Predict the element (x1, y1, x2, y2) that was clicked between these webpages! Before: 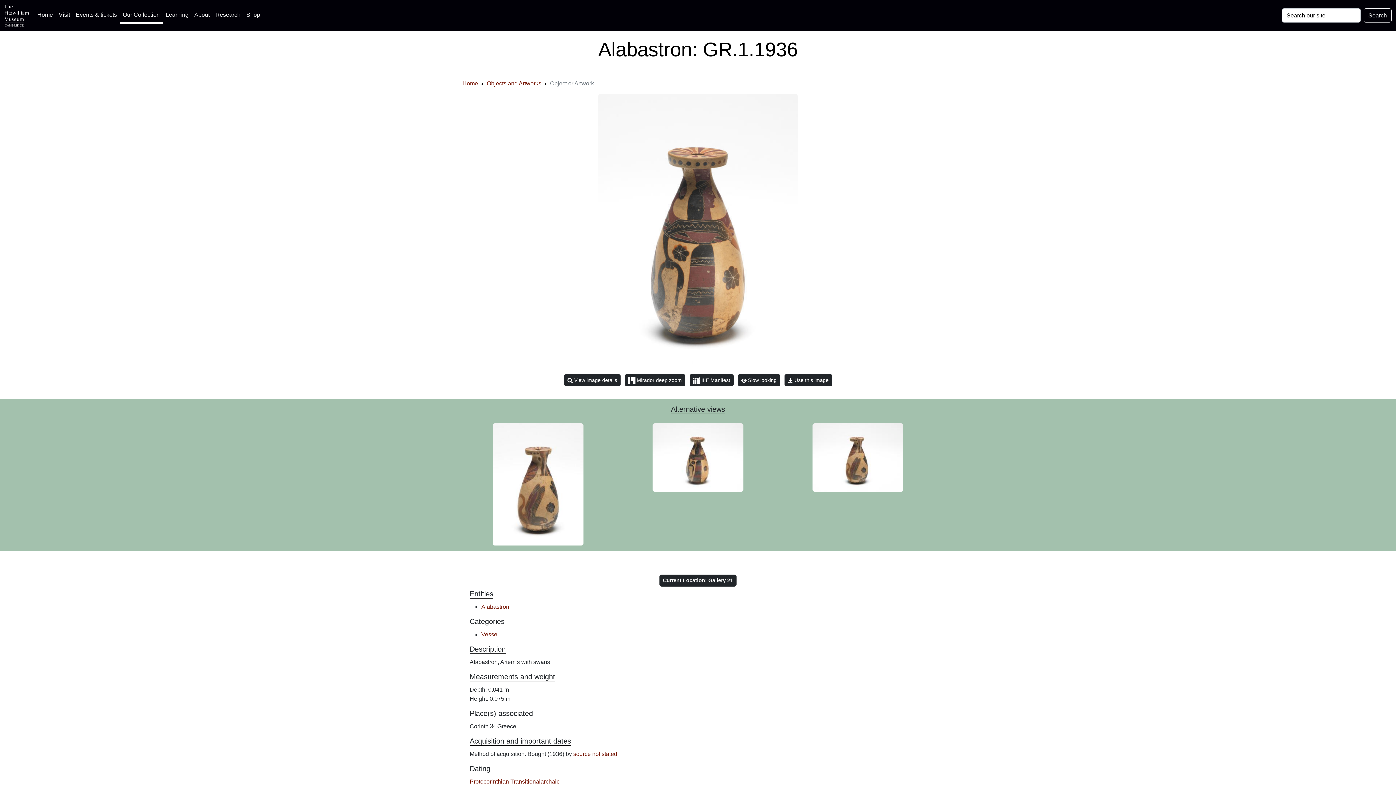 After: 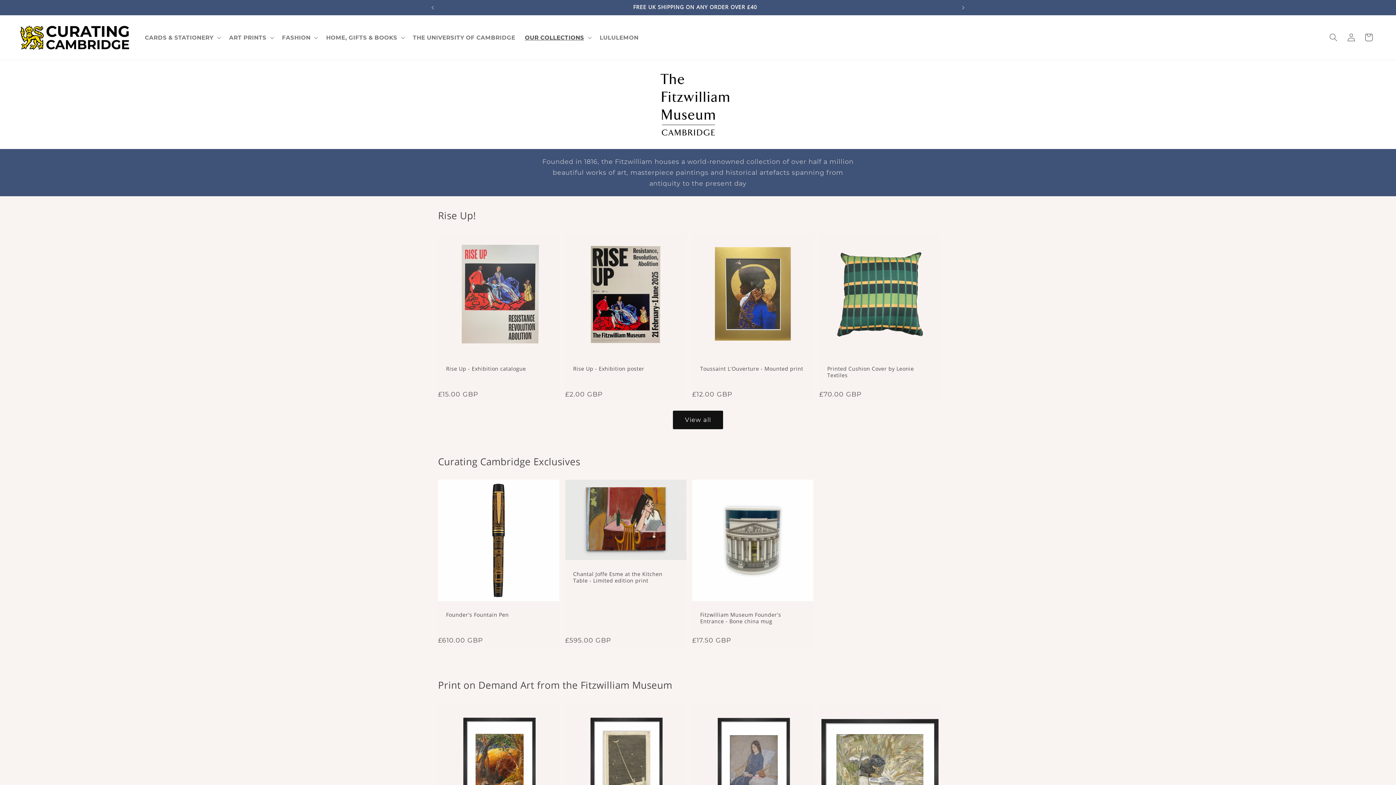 Action: label: Shop bbox: (243, 7, 263, 22)